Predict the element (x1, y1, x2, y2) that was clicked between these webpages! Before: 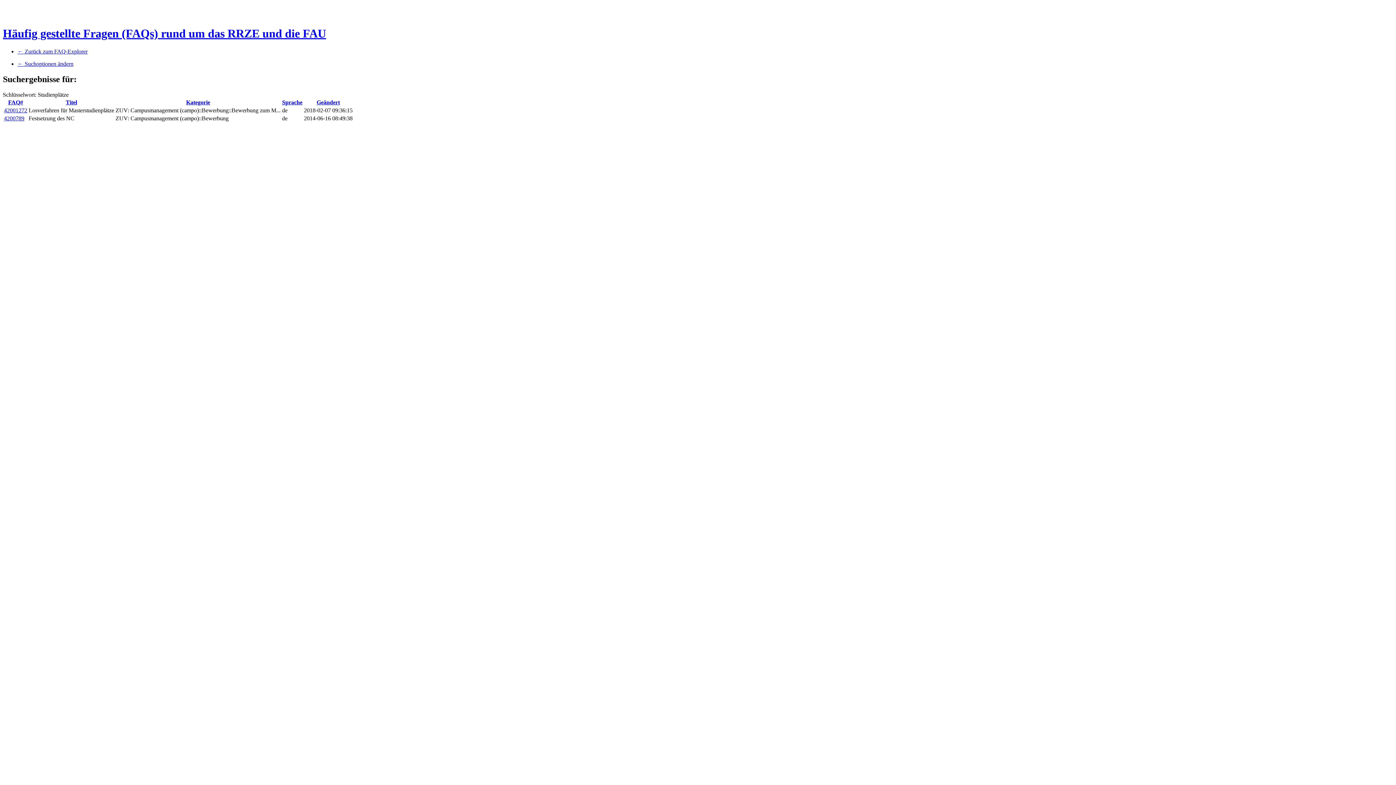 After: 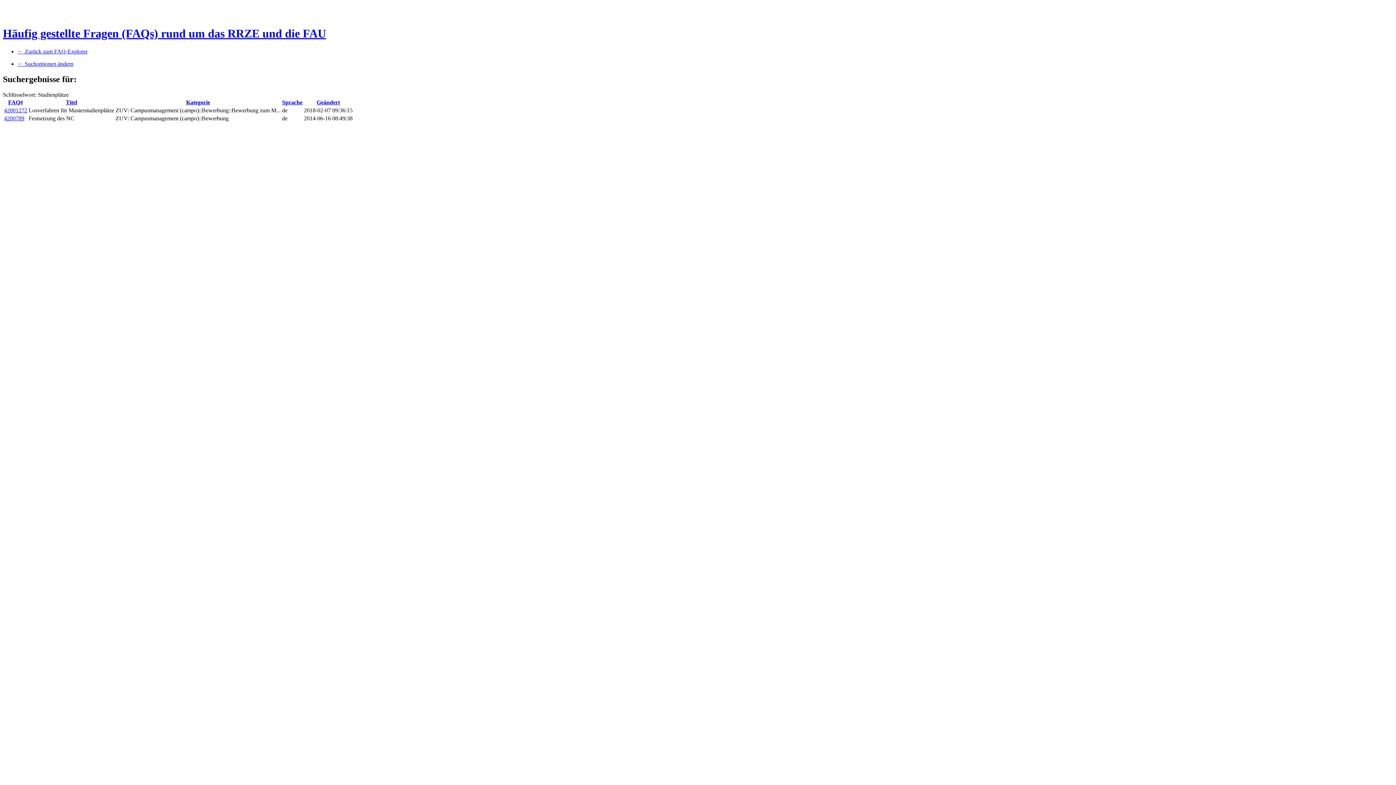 Action: label: Titel bbox: (65, 99, 77, 105)